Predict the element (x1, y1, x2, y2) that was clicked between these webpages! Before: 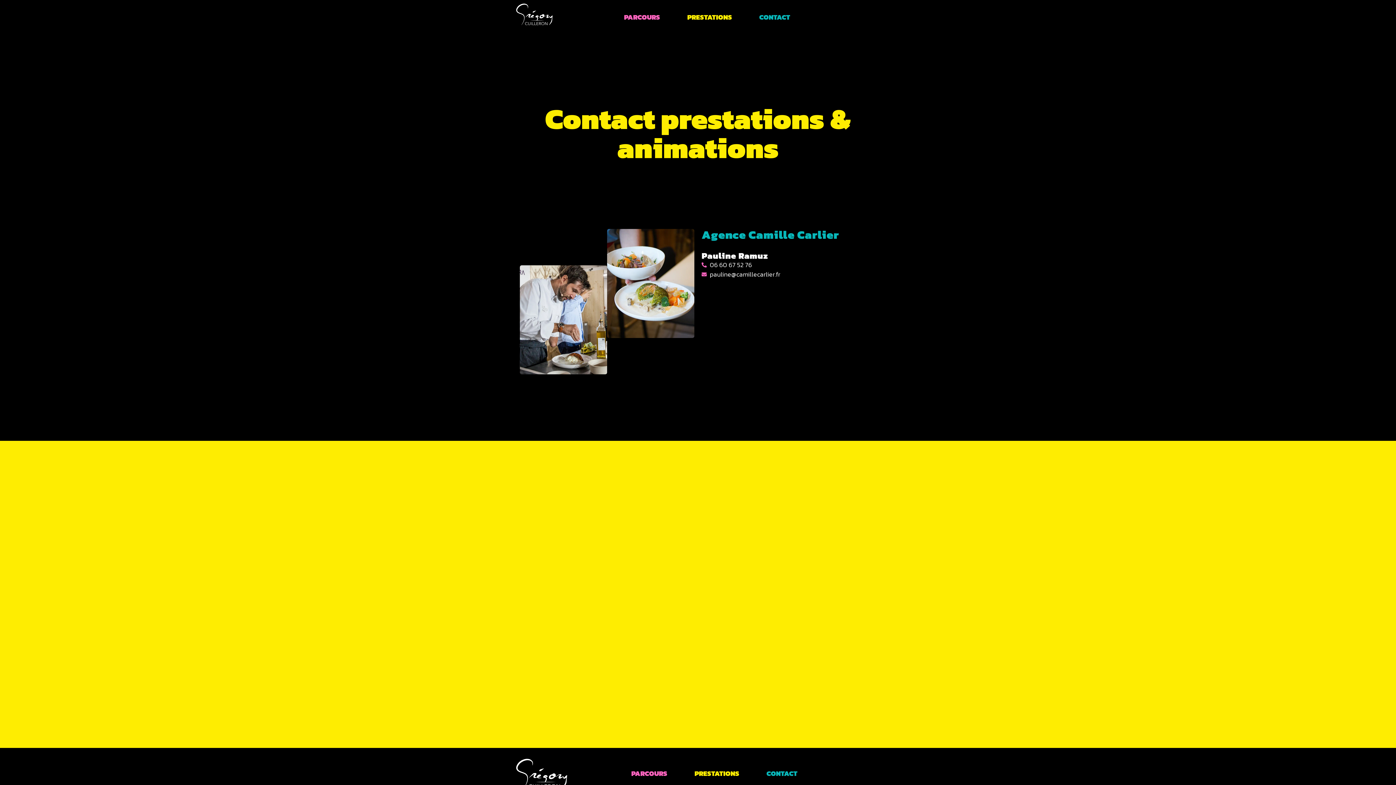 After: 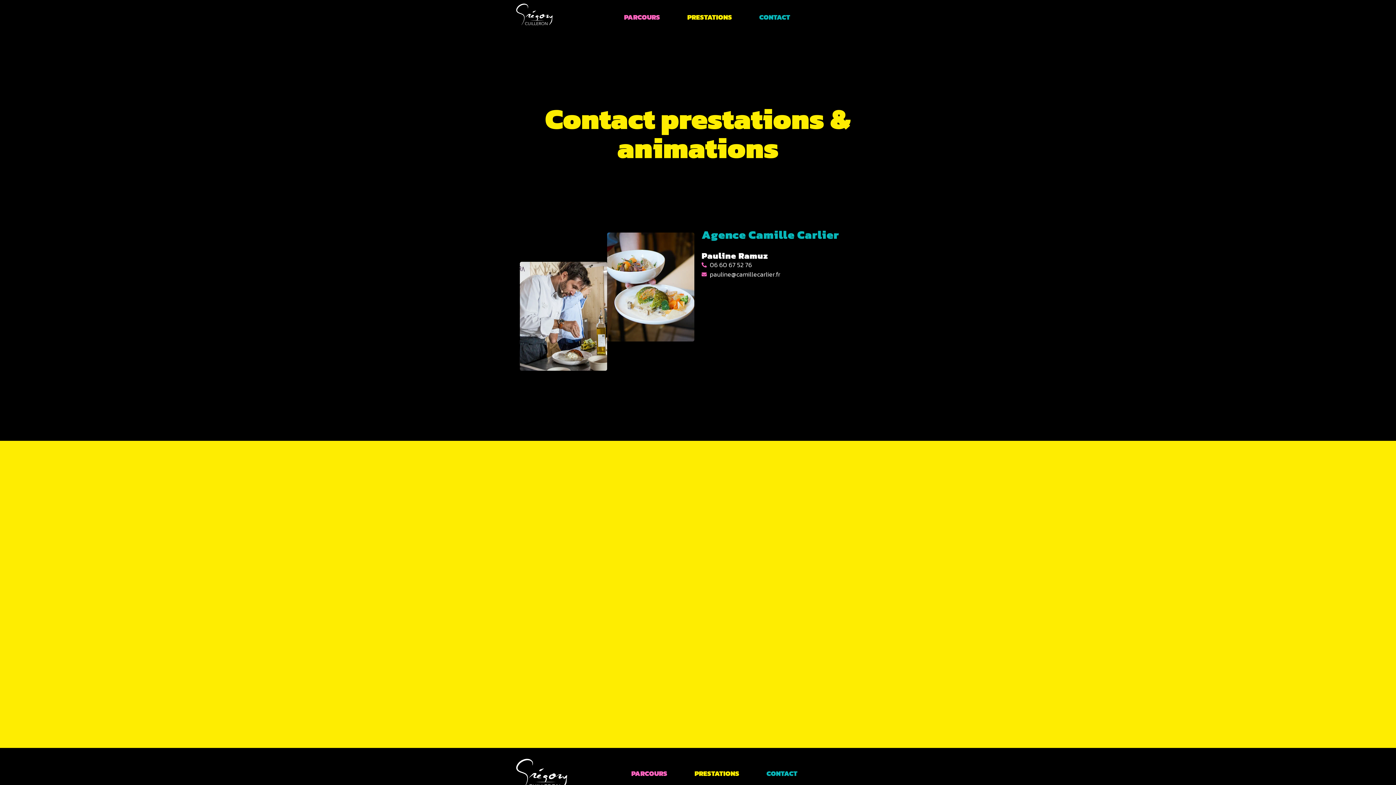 Action: label: 06 60 67 52 76 bbox: (701, 260, 876, 269)